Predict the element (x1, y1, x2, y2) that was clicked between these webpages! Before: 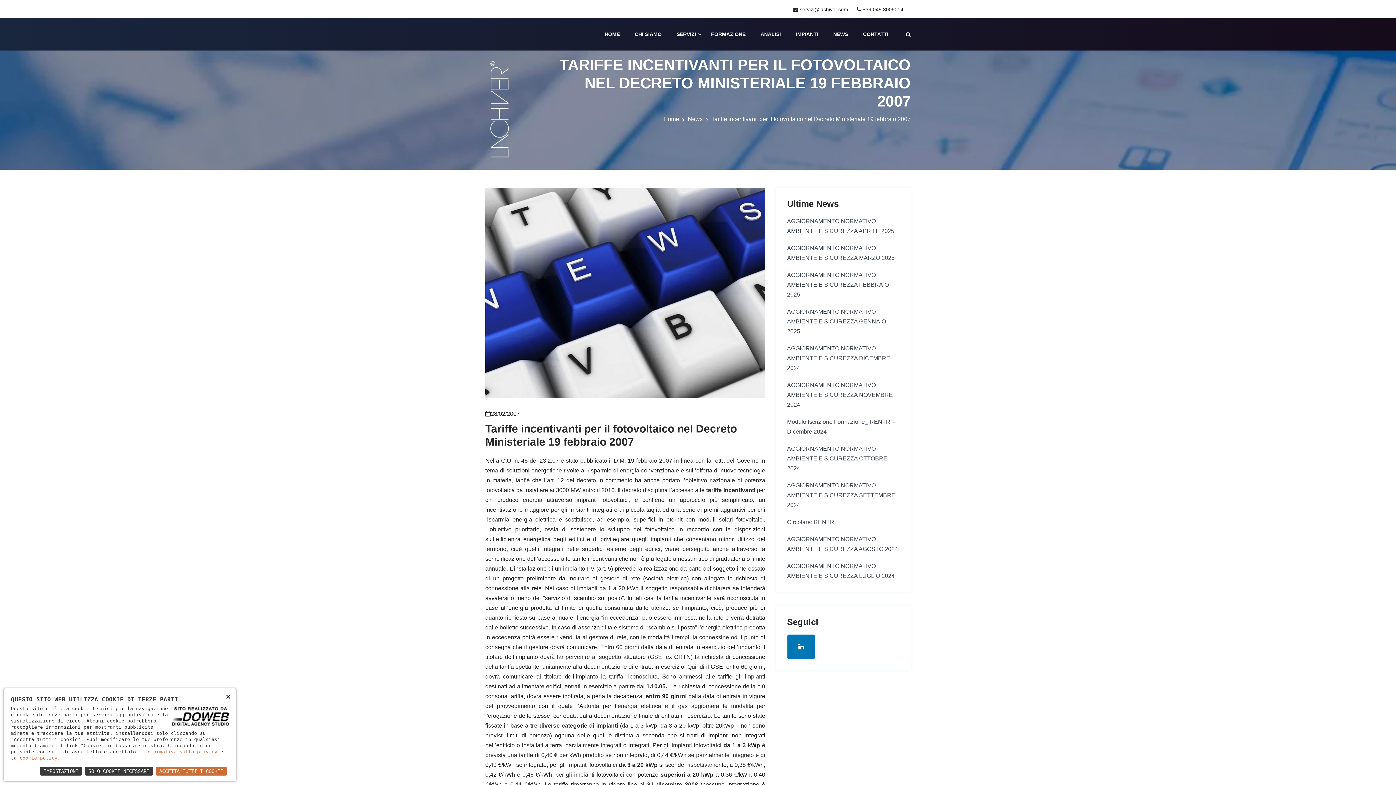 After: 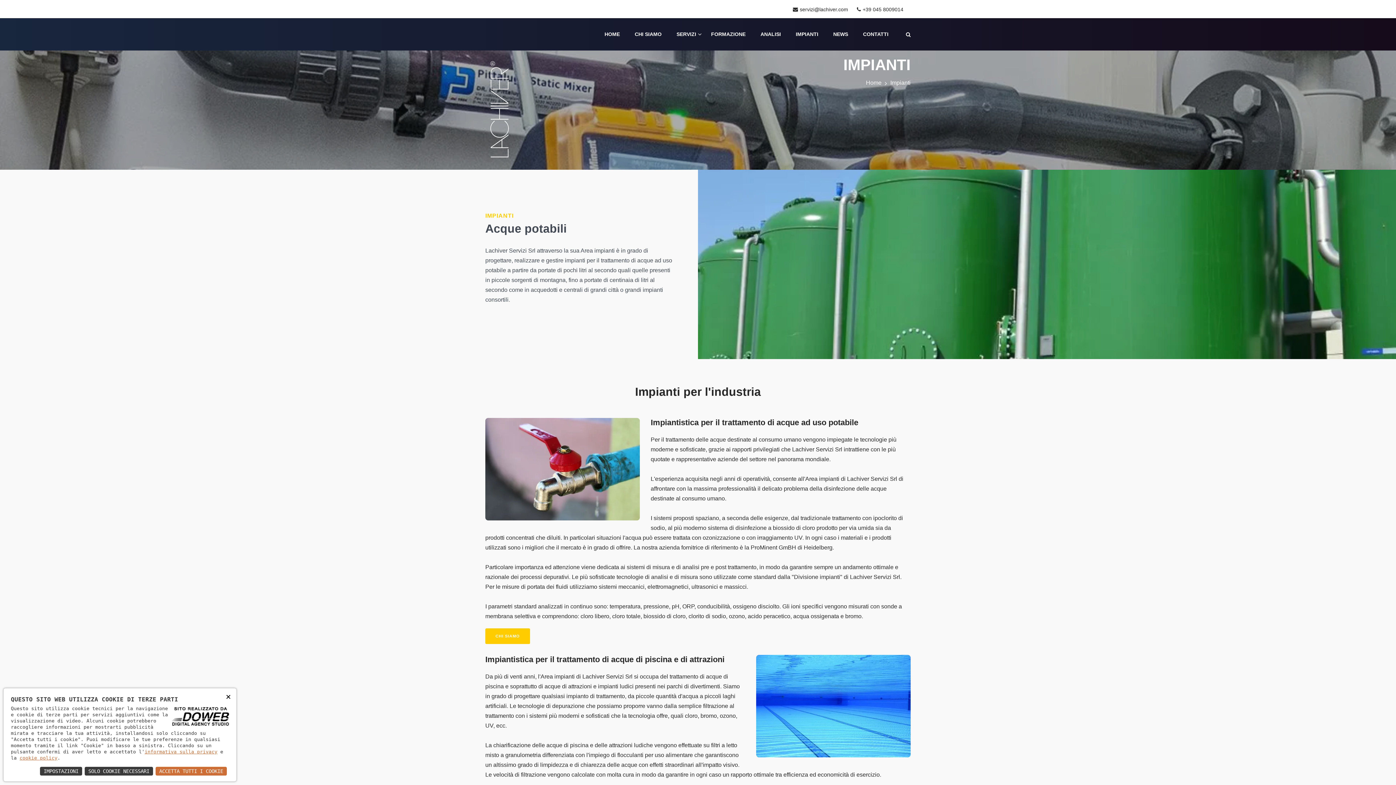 Action: label: IMPIANTI bbox: (793, 26, 821, 42)